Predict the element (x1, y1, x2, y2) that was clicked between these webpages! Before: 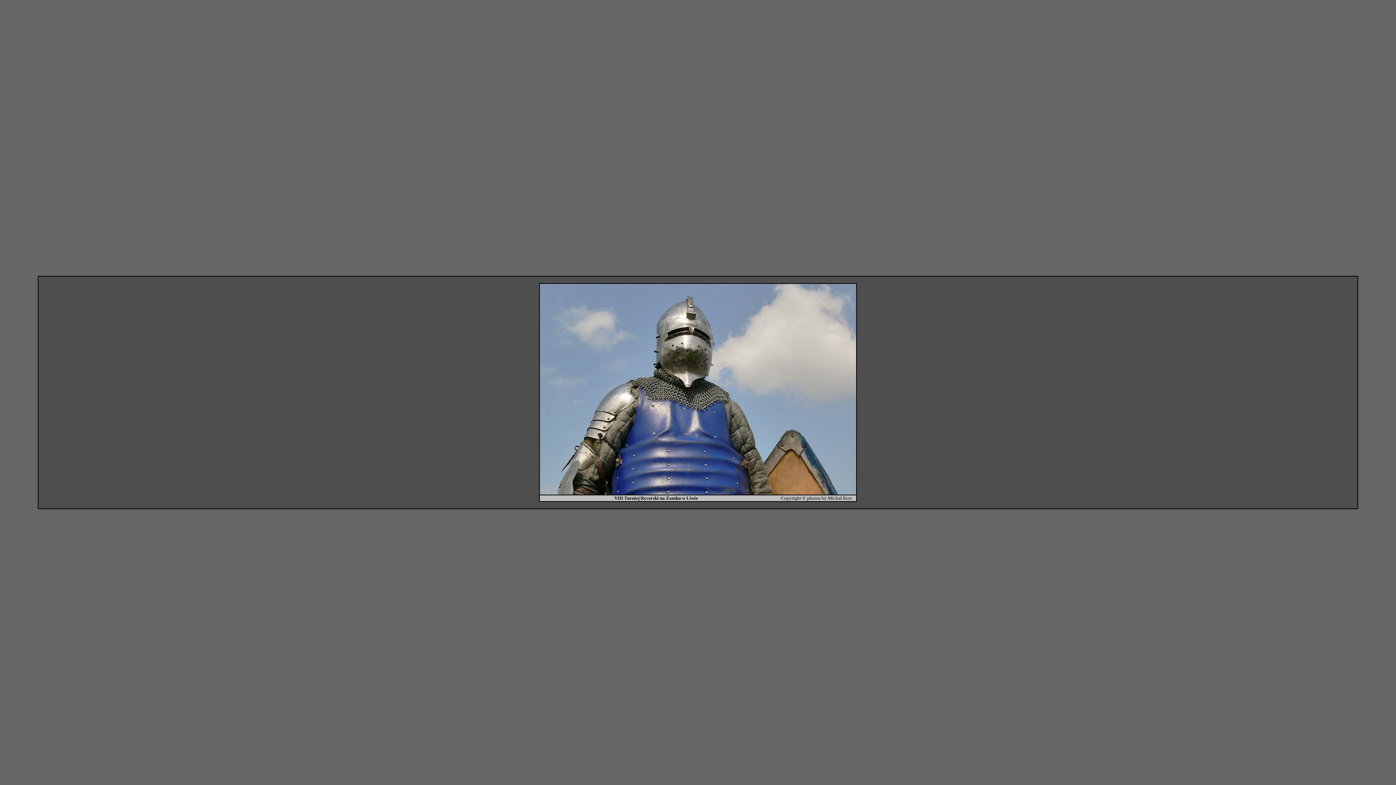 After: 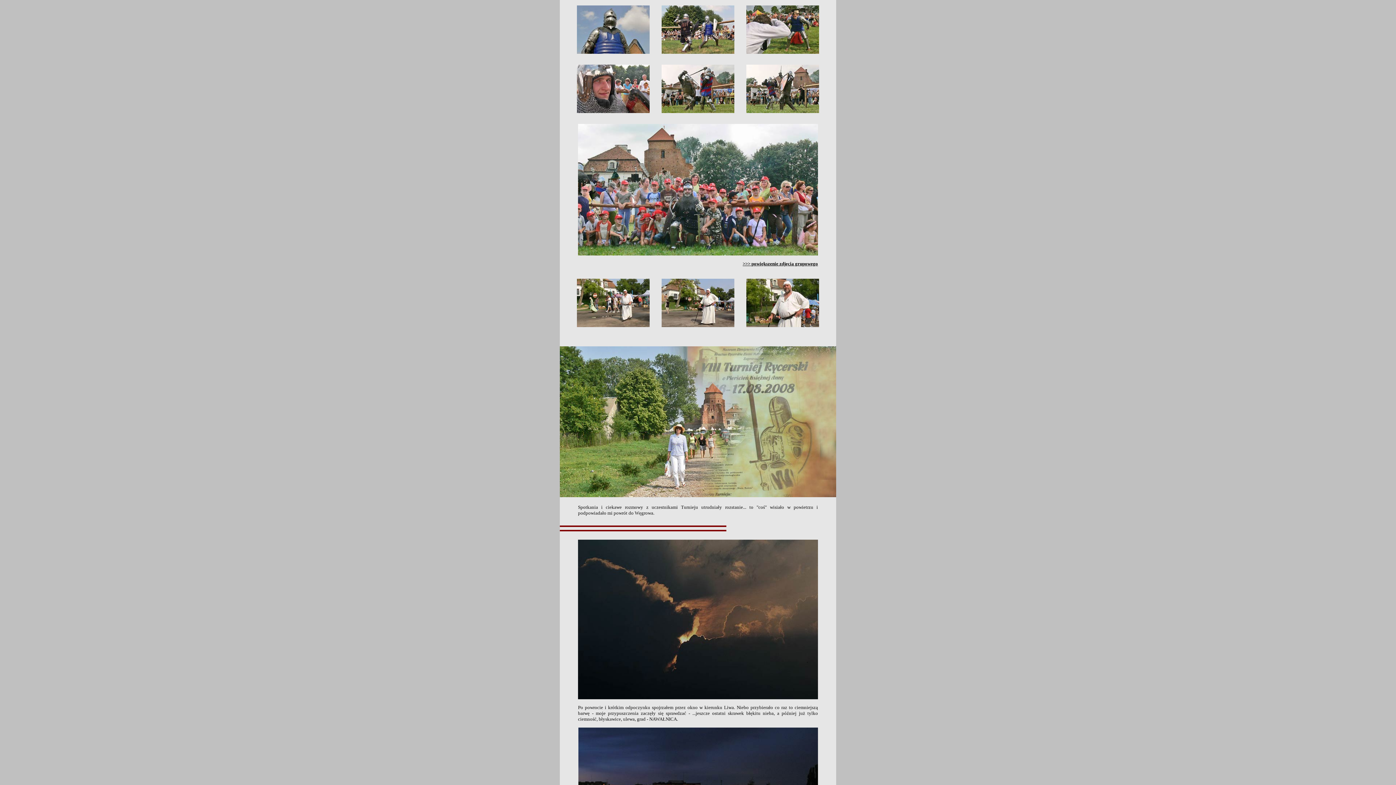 Action: bbox: (540, 489, 856, 496)